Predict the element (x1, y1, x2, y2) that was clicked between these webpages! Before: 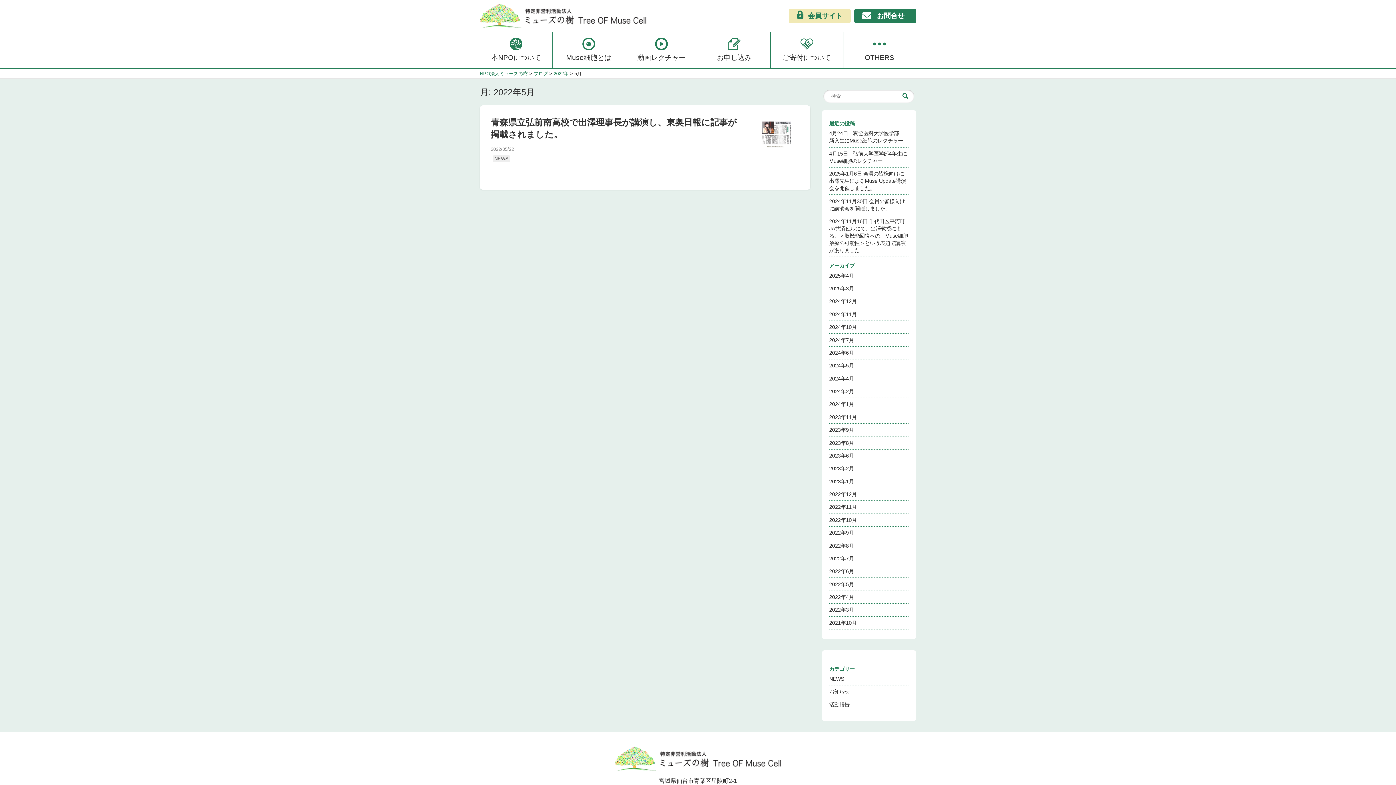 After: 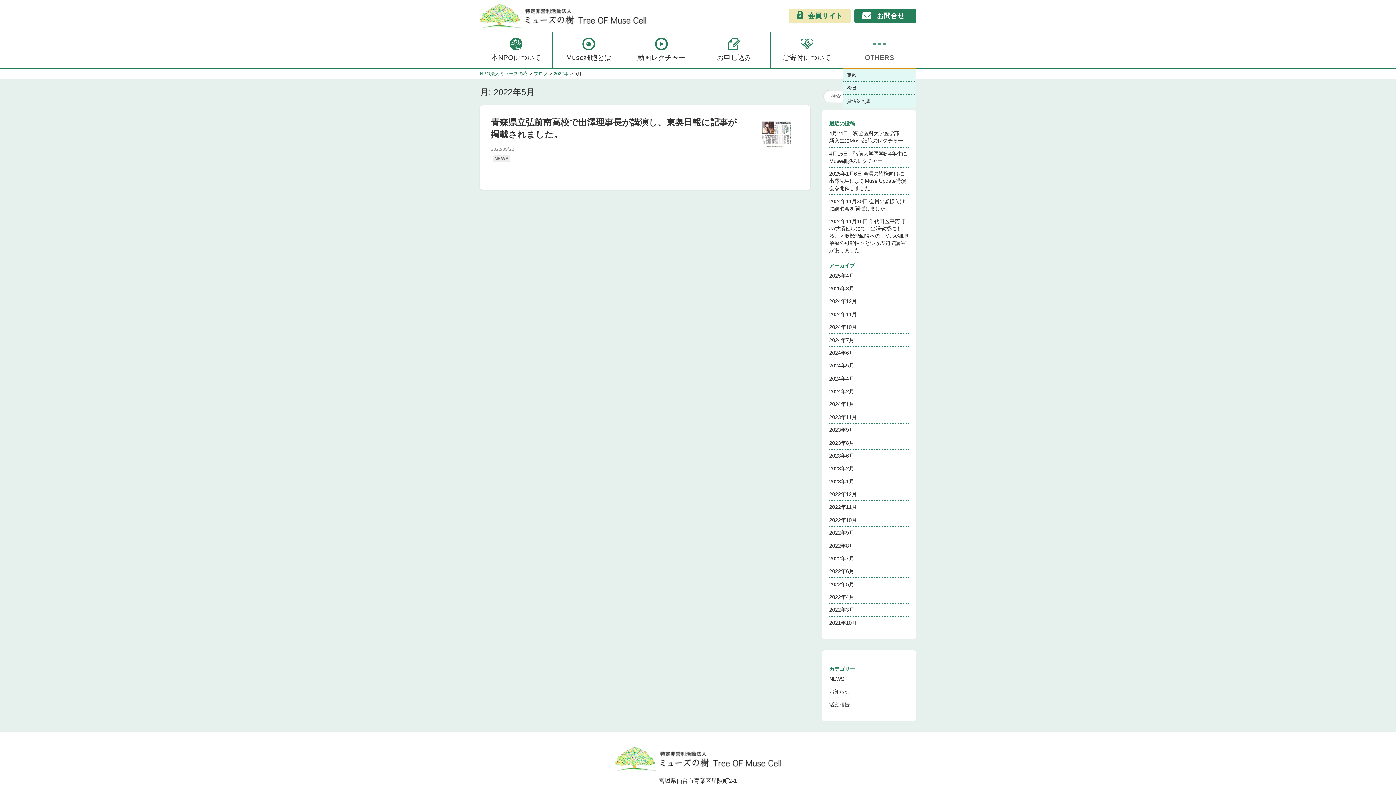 Action: label: OTHERS bbox: (843, 32, 916, 67)